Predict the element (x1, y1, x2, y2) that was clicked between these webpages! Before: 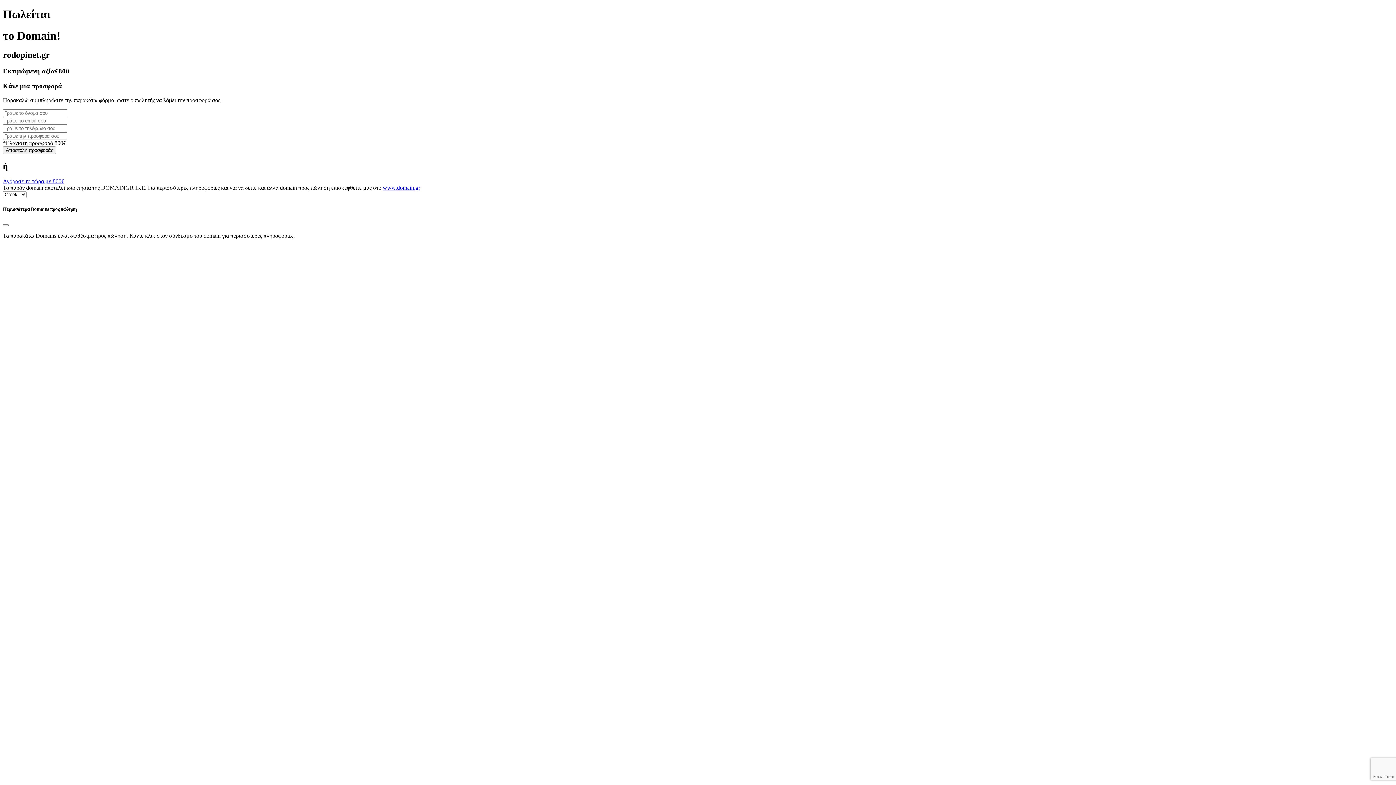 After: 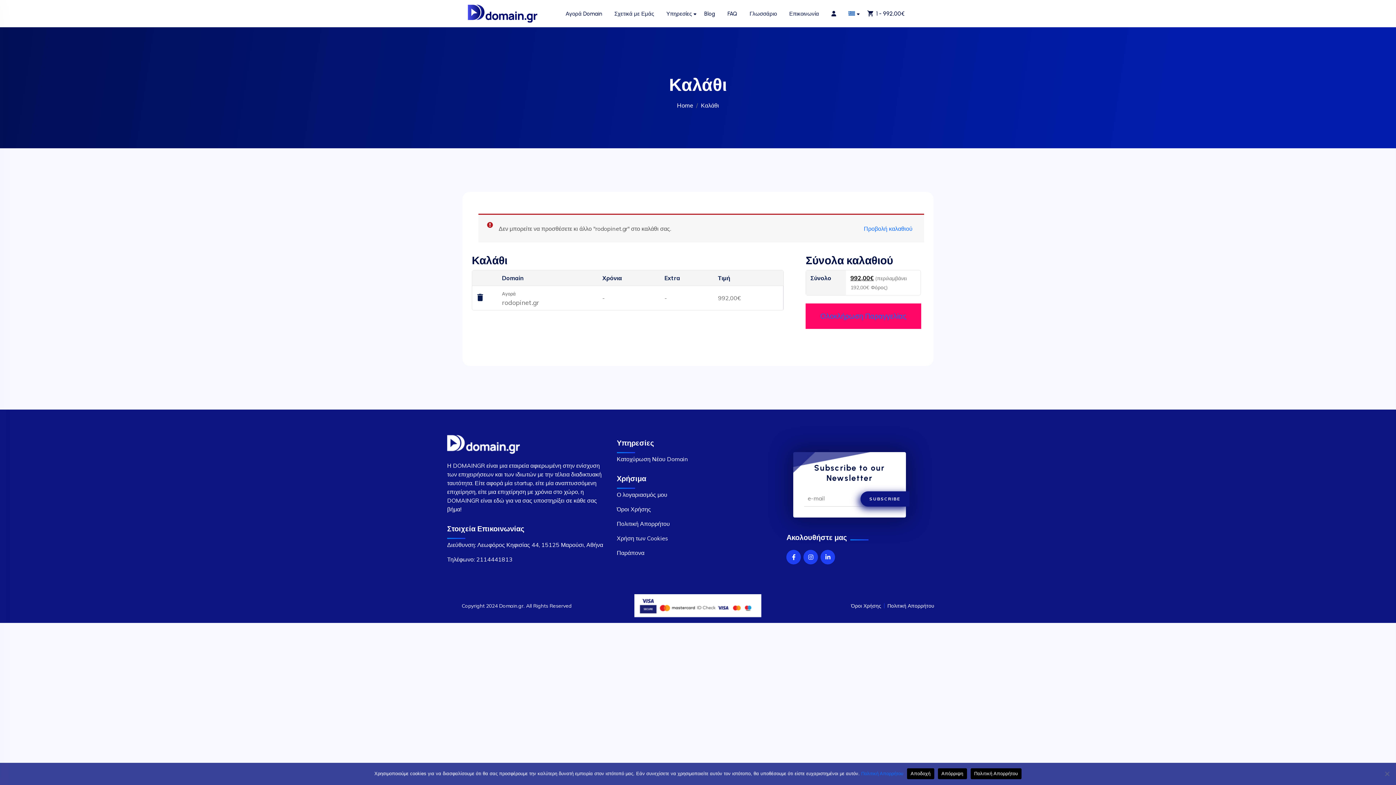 Action: bbox: (2, 178, 64, 184) label: Αγόρασε το τώρα με 800€